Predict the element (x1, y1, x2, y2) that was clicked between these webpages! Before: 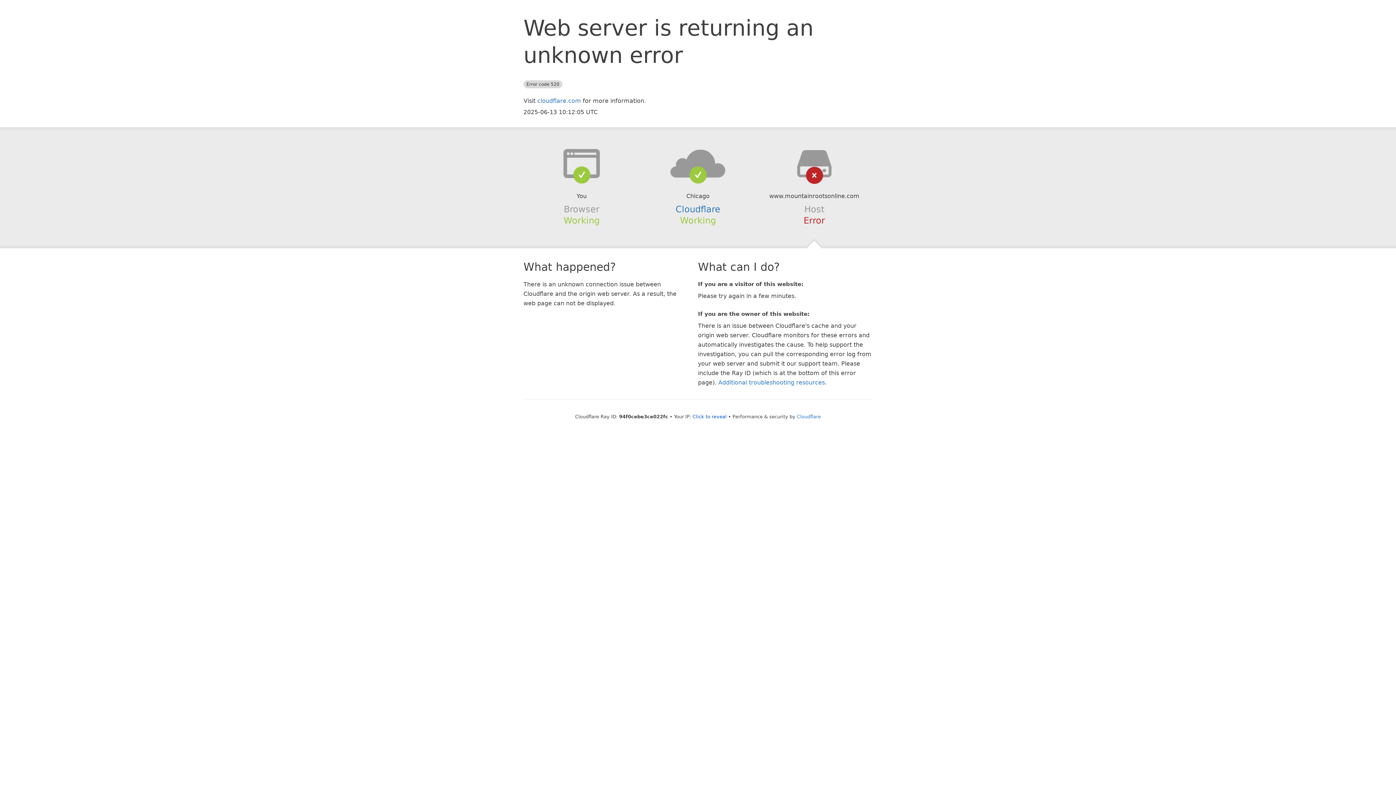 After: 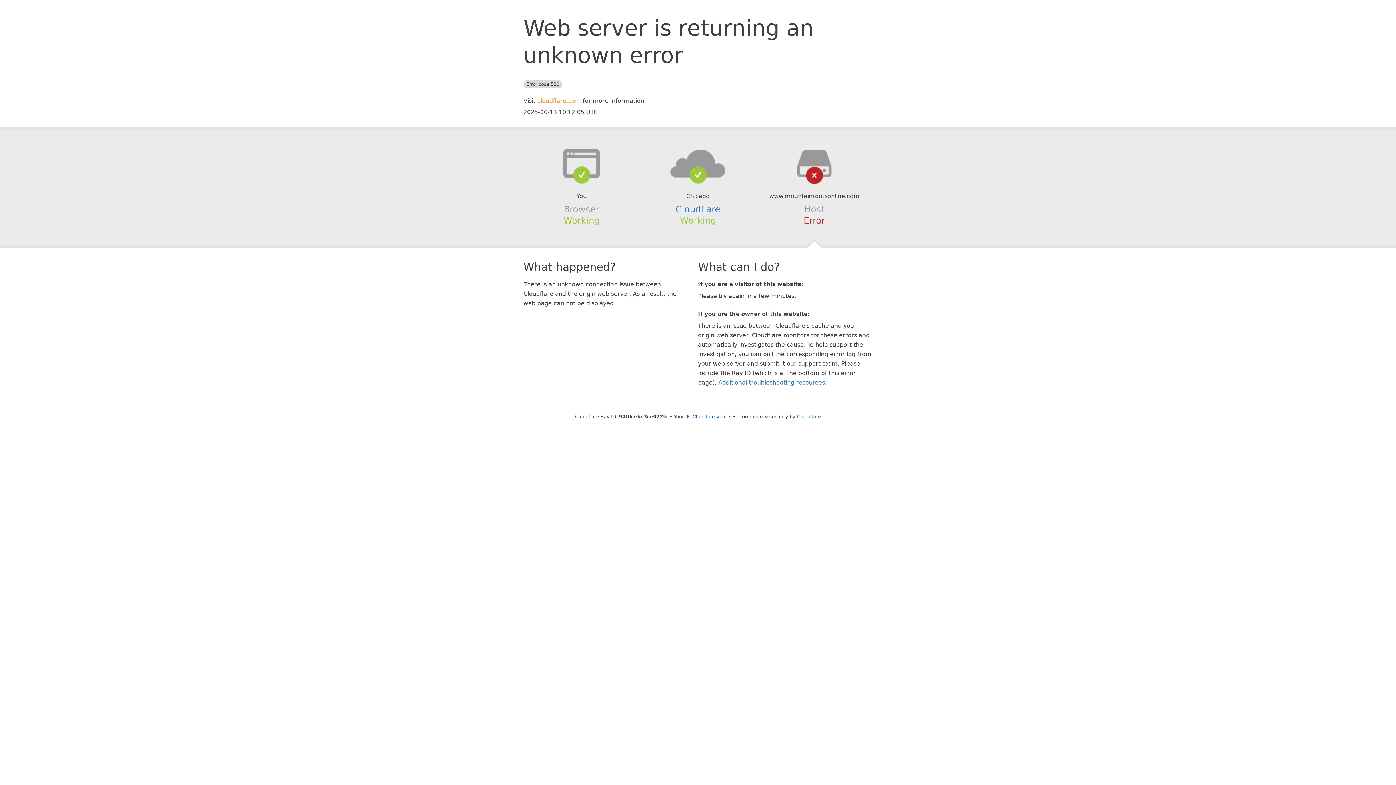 Action: bbox: (537, 97, 581, 104) label: cloudflare.com